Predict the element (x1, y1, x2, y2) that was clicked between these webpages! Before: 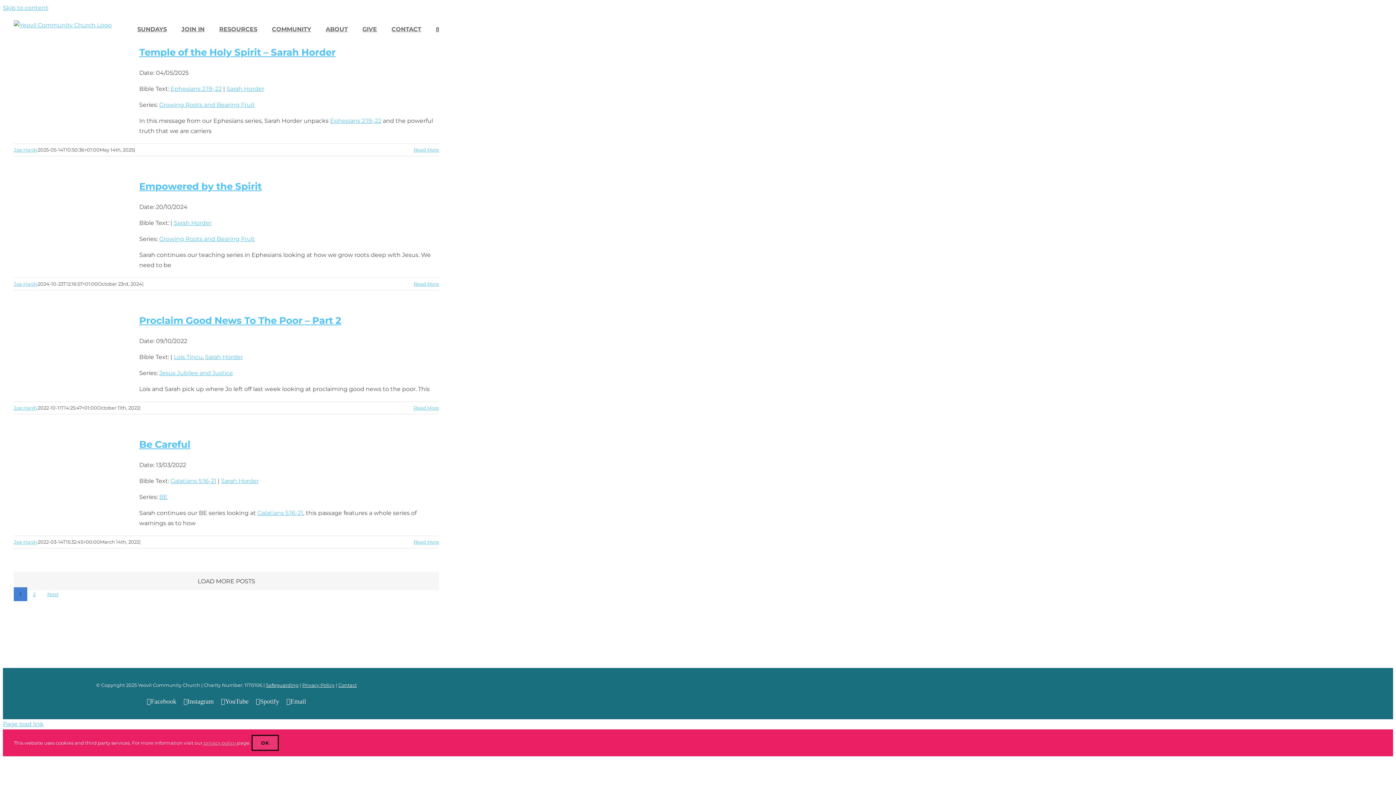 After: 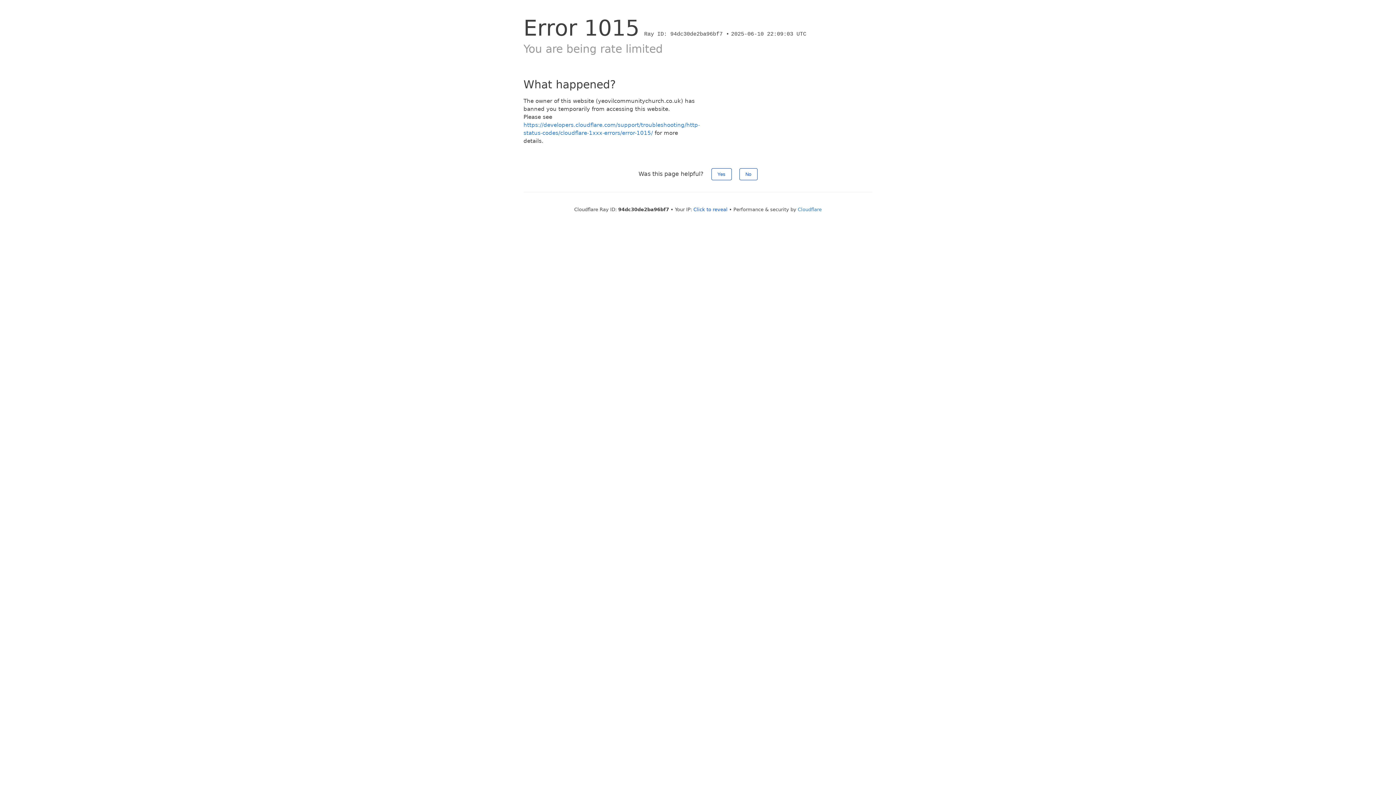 Action: label: Proclaim Good News To The Poor – Part 2 bbox: (13, 314, 130, 387)